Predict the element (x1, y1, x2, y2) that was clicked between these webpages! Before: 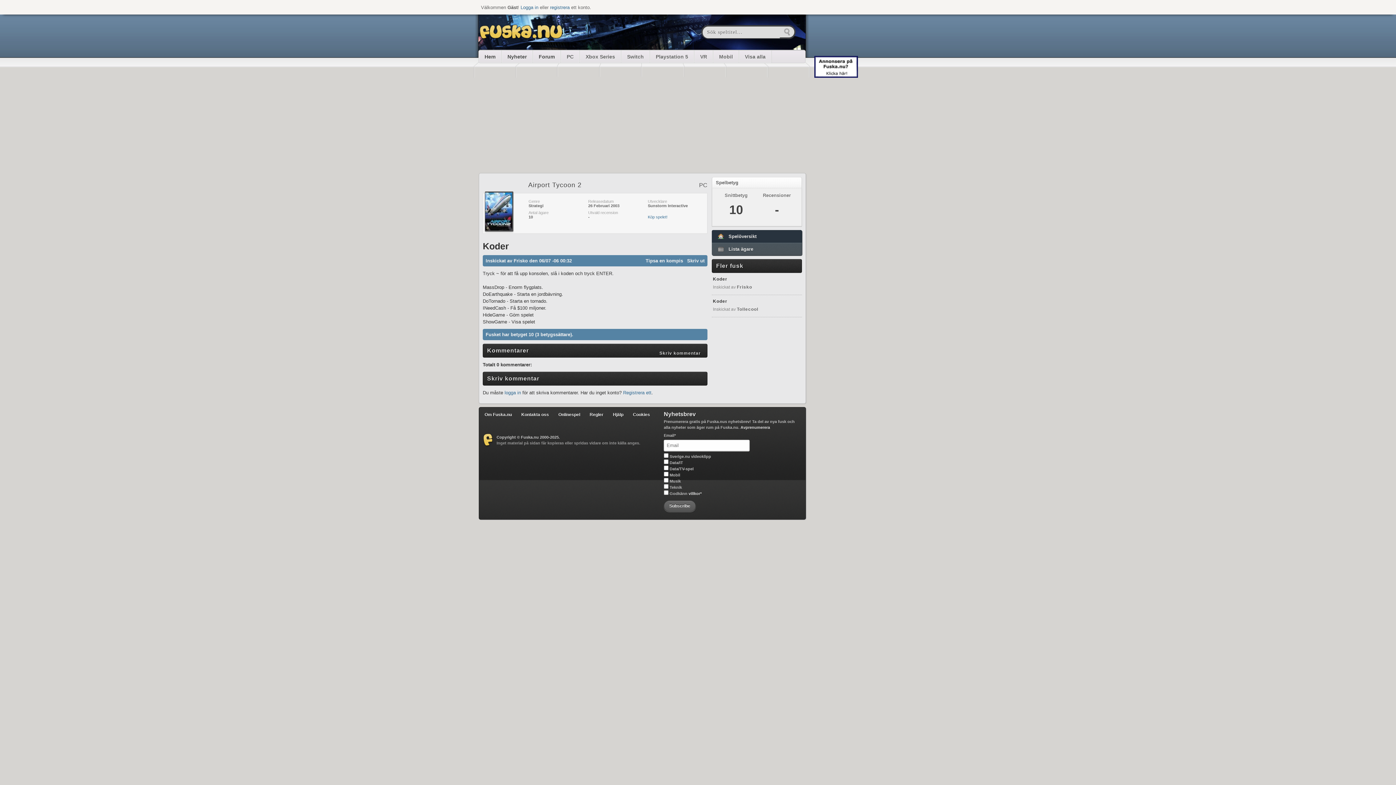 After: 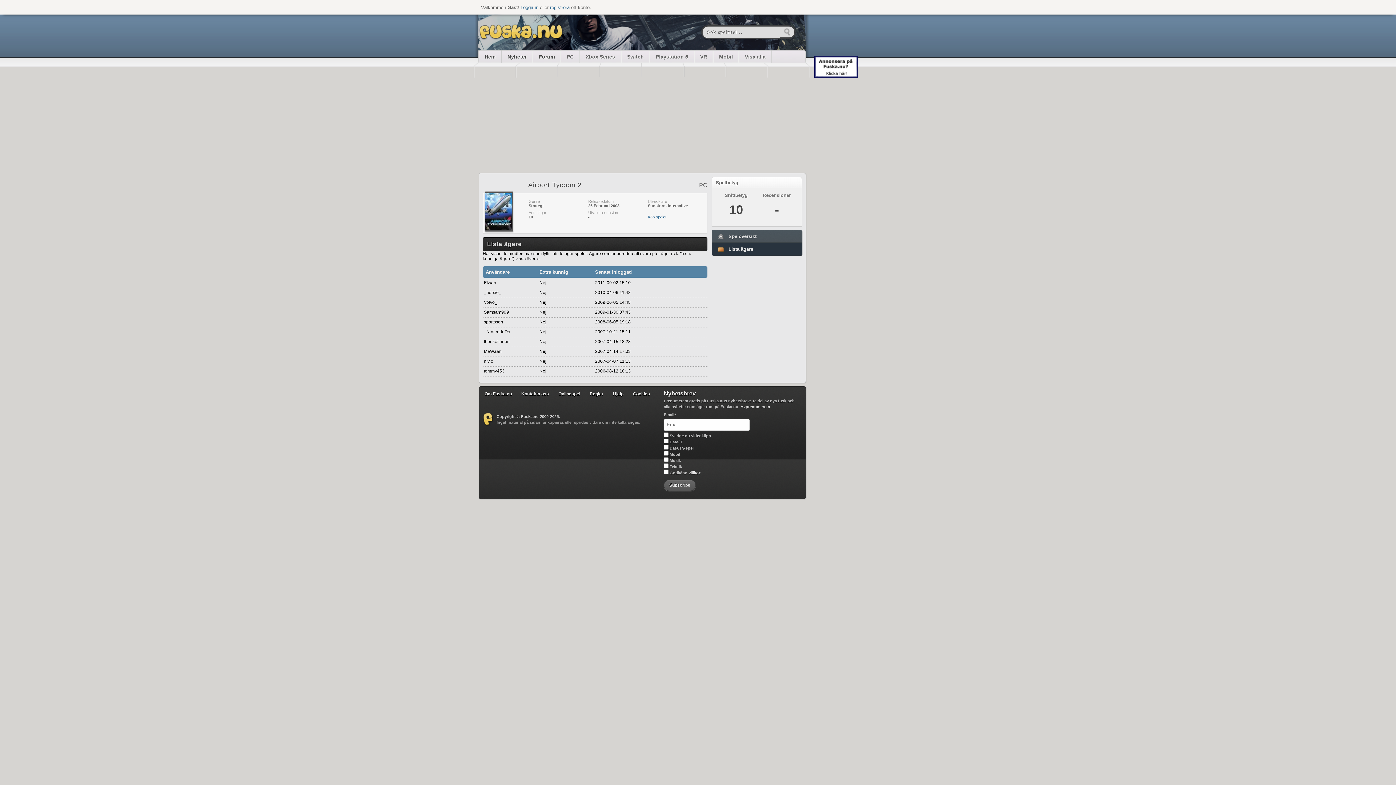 Action: label: Lista ägare bbox: (712, 243, 802, 255)